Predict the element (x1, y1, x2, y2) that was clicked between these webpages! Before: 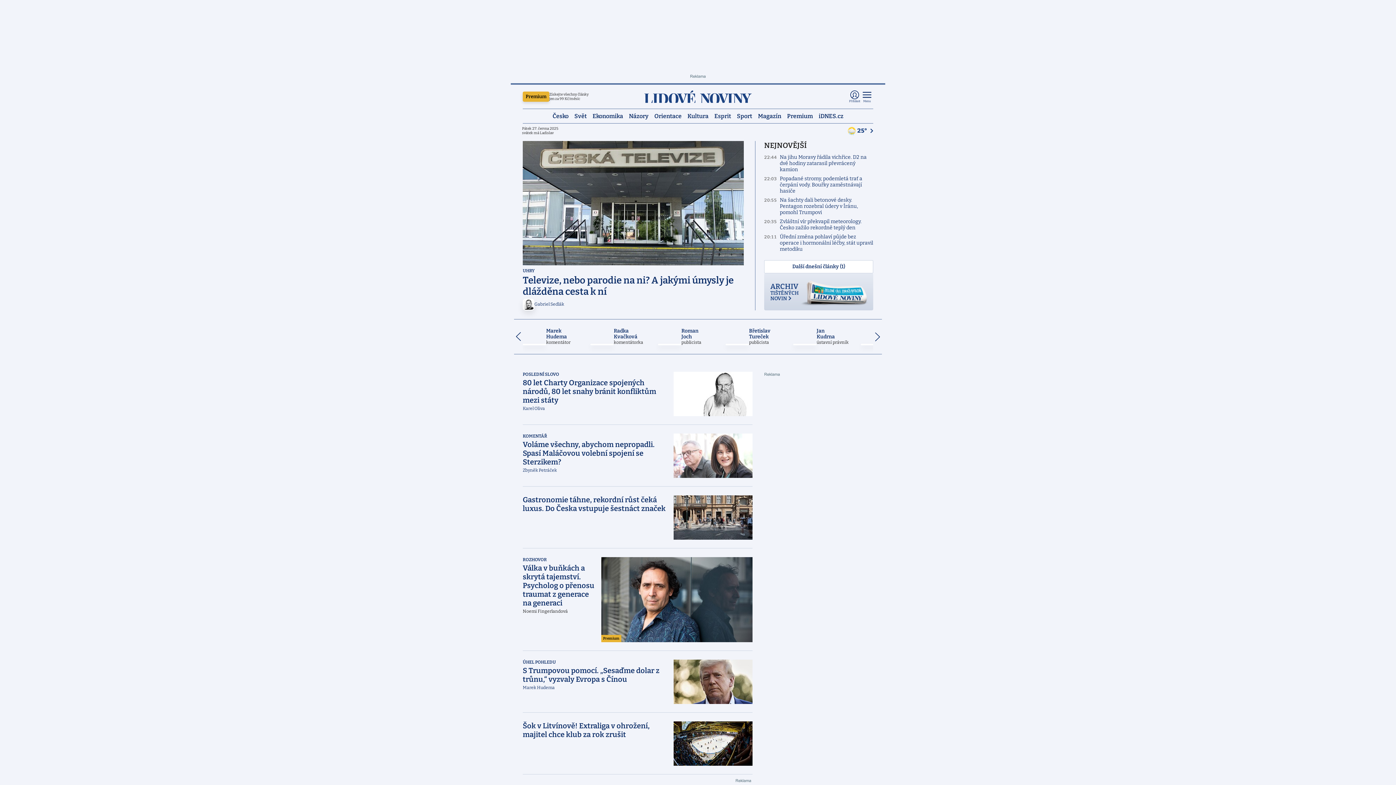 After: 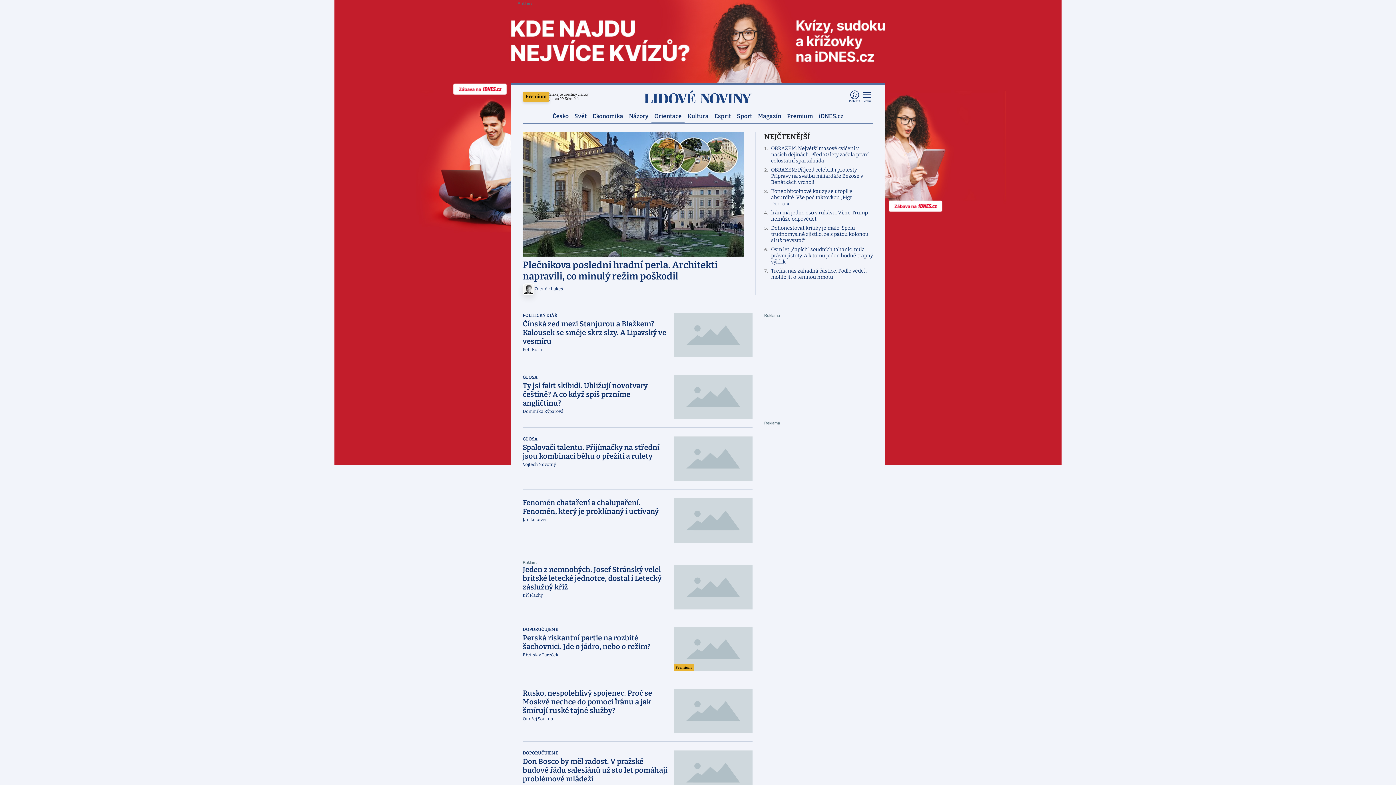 Action: bbox: (651, 109, 684, 123) label: Orientace